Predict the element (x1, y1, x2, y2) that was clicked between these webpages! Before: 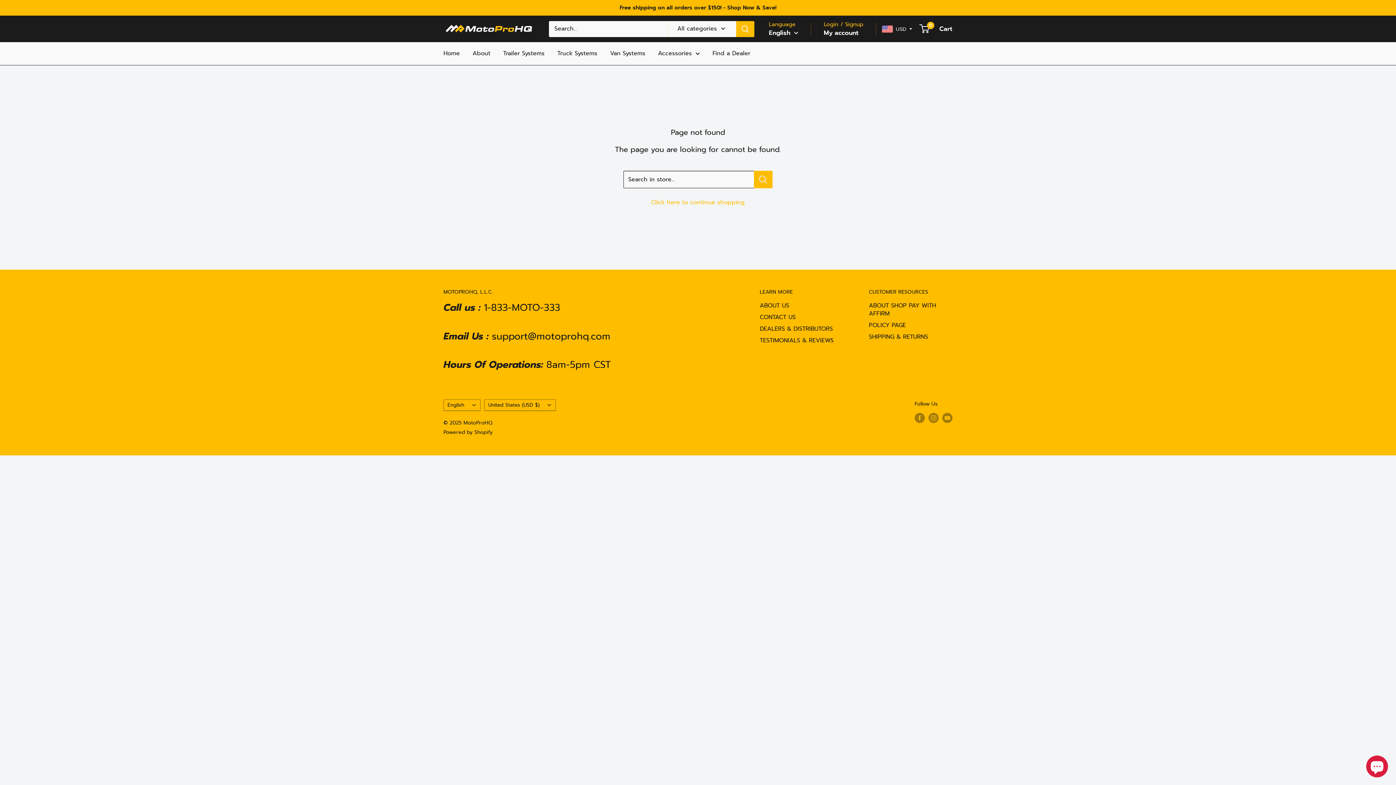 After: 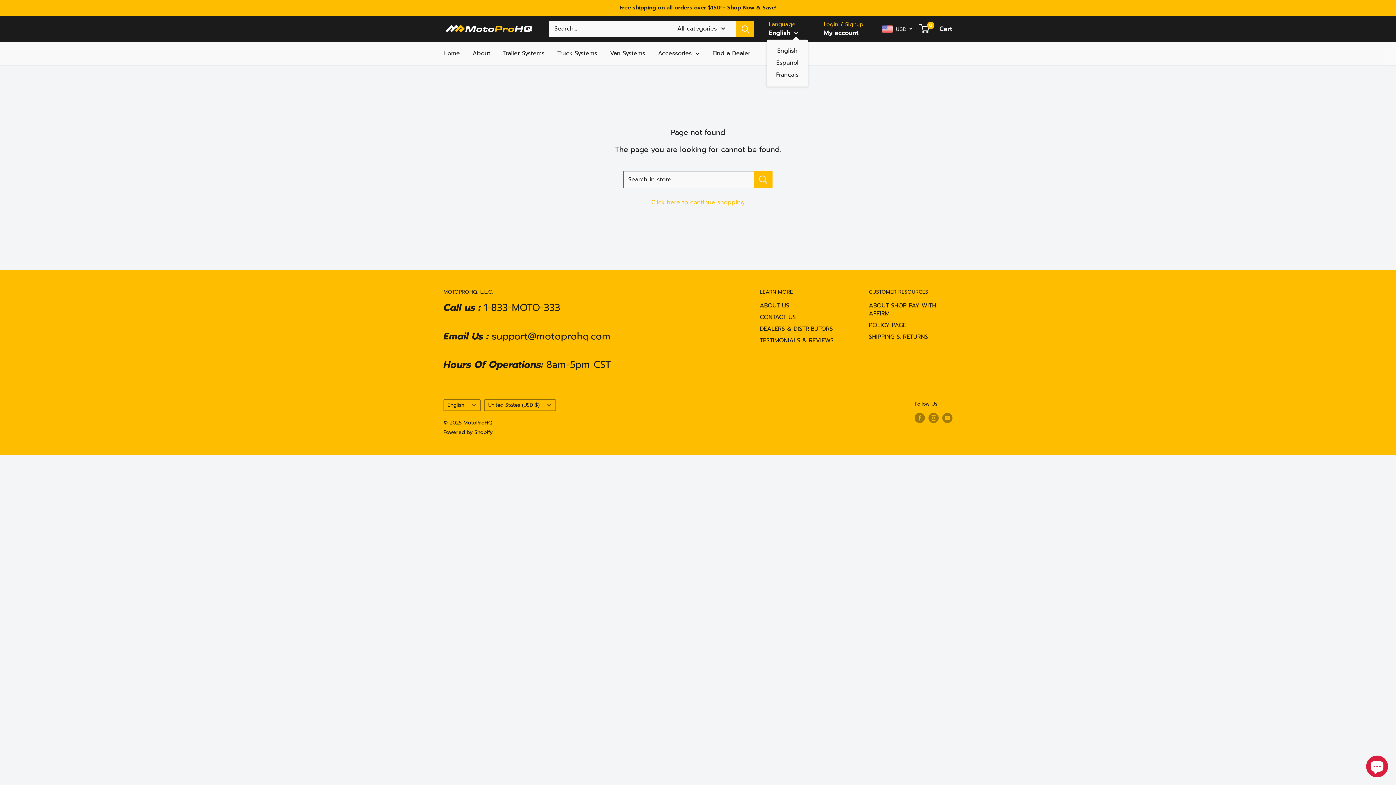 Action: bbox: (769, 27, 798, 38) label: English 